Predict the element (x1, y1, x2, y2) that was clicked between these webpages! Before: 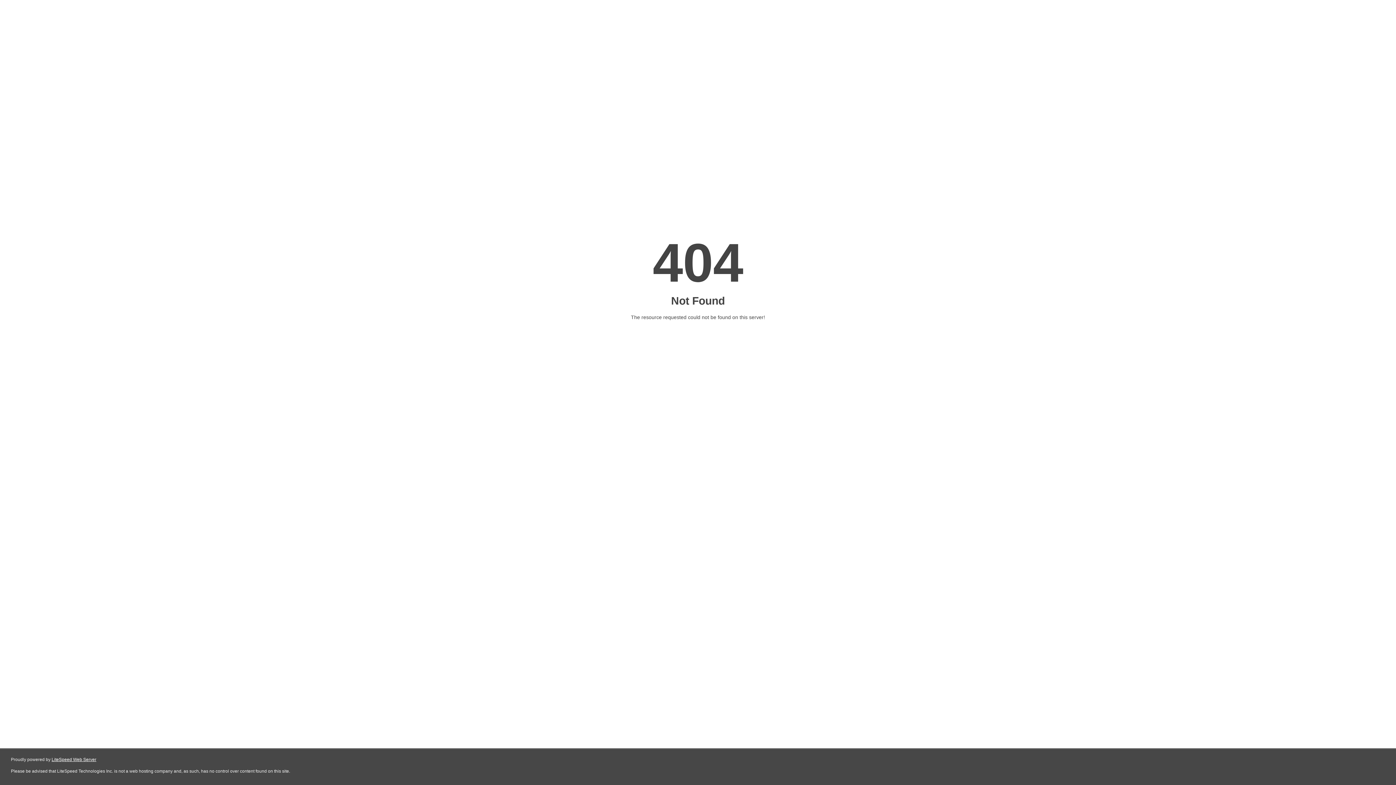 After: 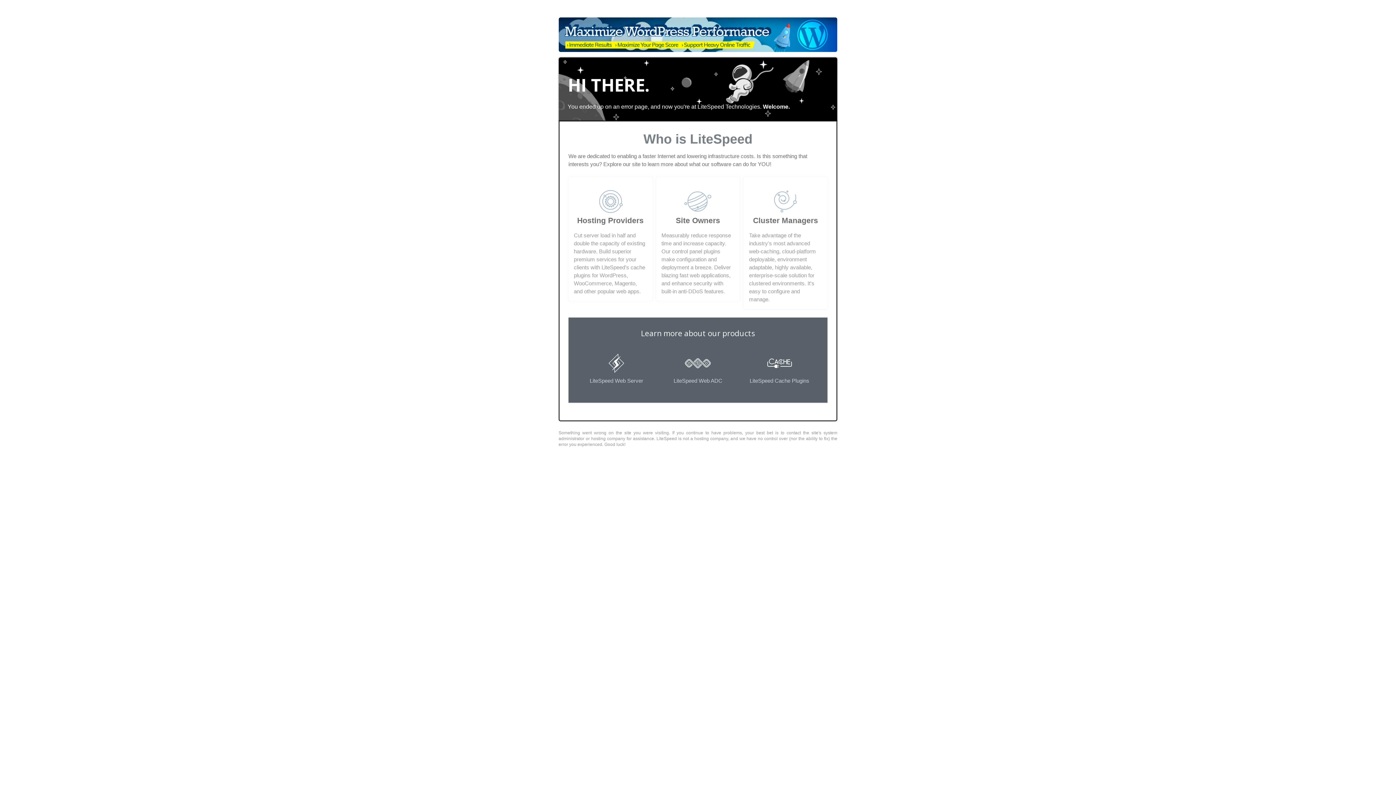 Action: bbox: (51, 757, 96, 762) label: LiteSpeed Web Server